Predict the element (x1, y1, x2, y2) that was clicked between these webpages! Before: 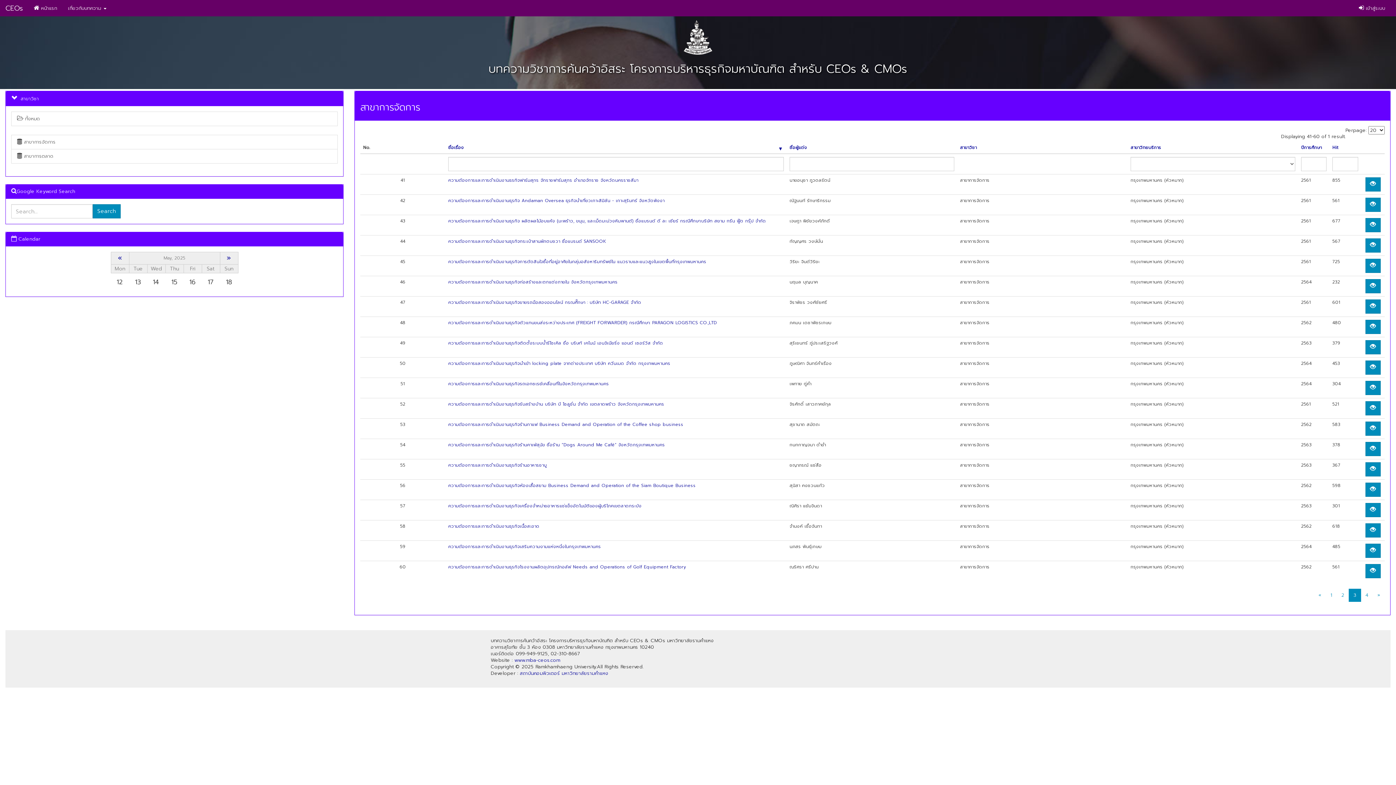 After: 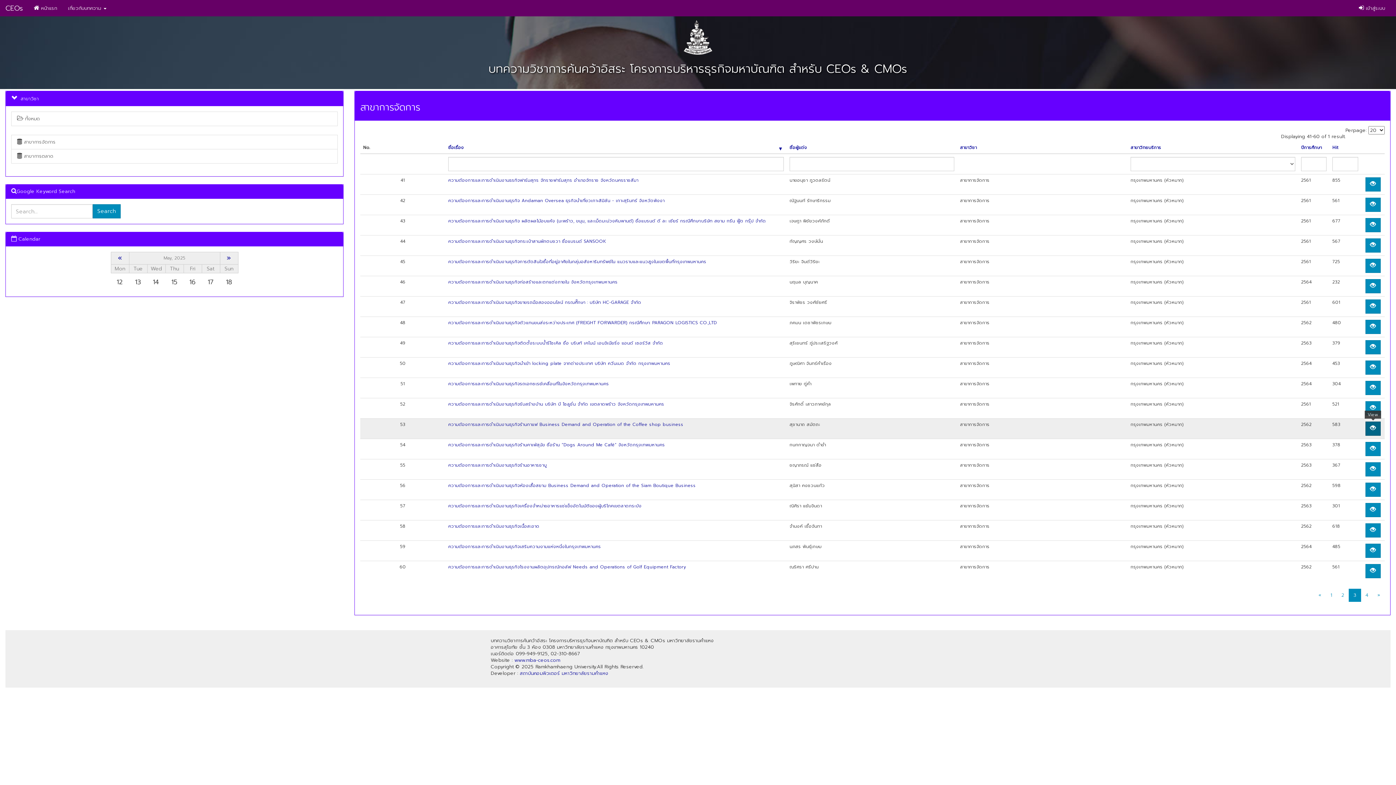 Action: bbox: (1365, 421, 1380, 435)